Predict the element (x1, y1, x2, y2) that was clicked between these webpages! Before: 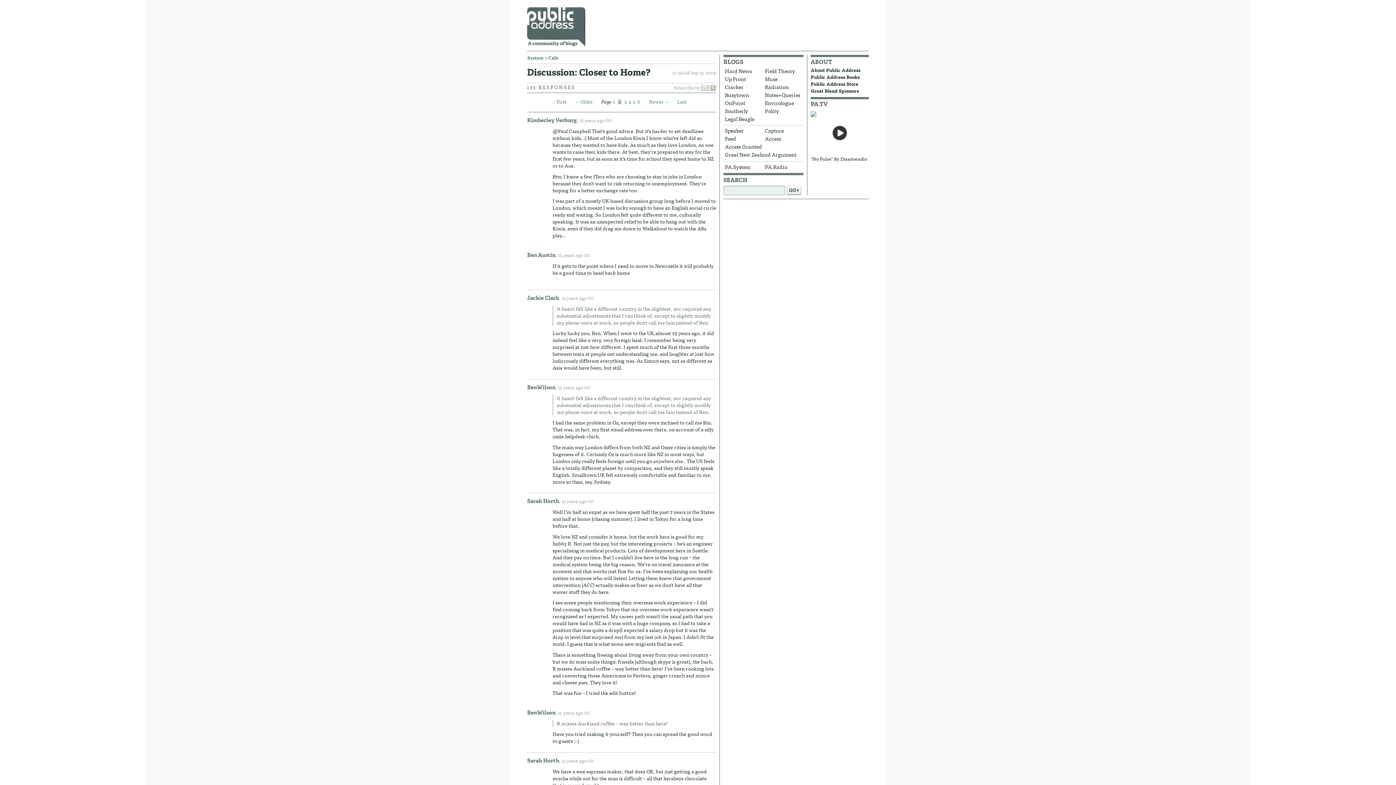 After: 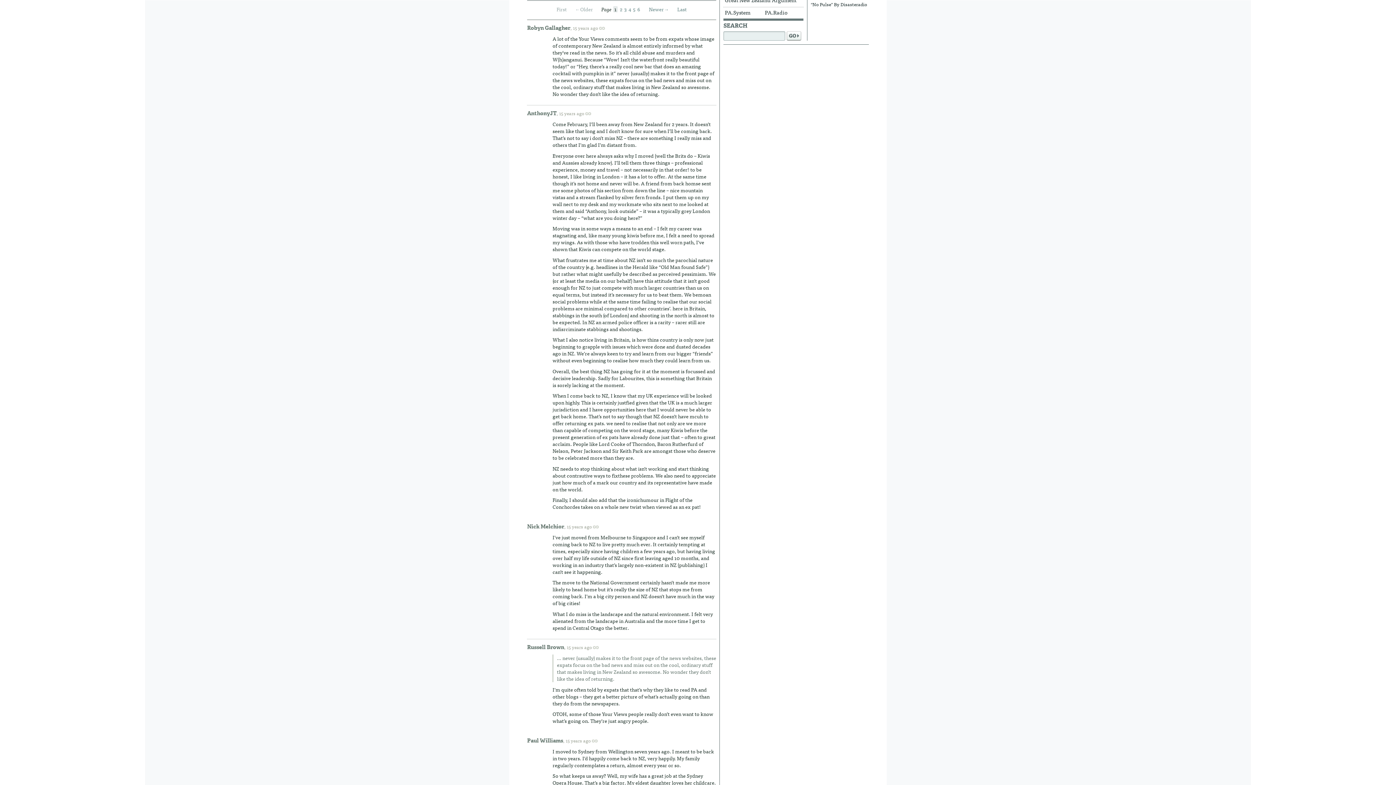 Action: label: 1 bbox: (612, 98, 616, 104)